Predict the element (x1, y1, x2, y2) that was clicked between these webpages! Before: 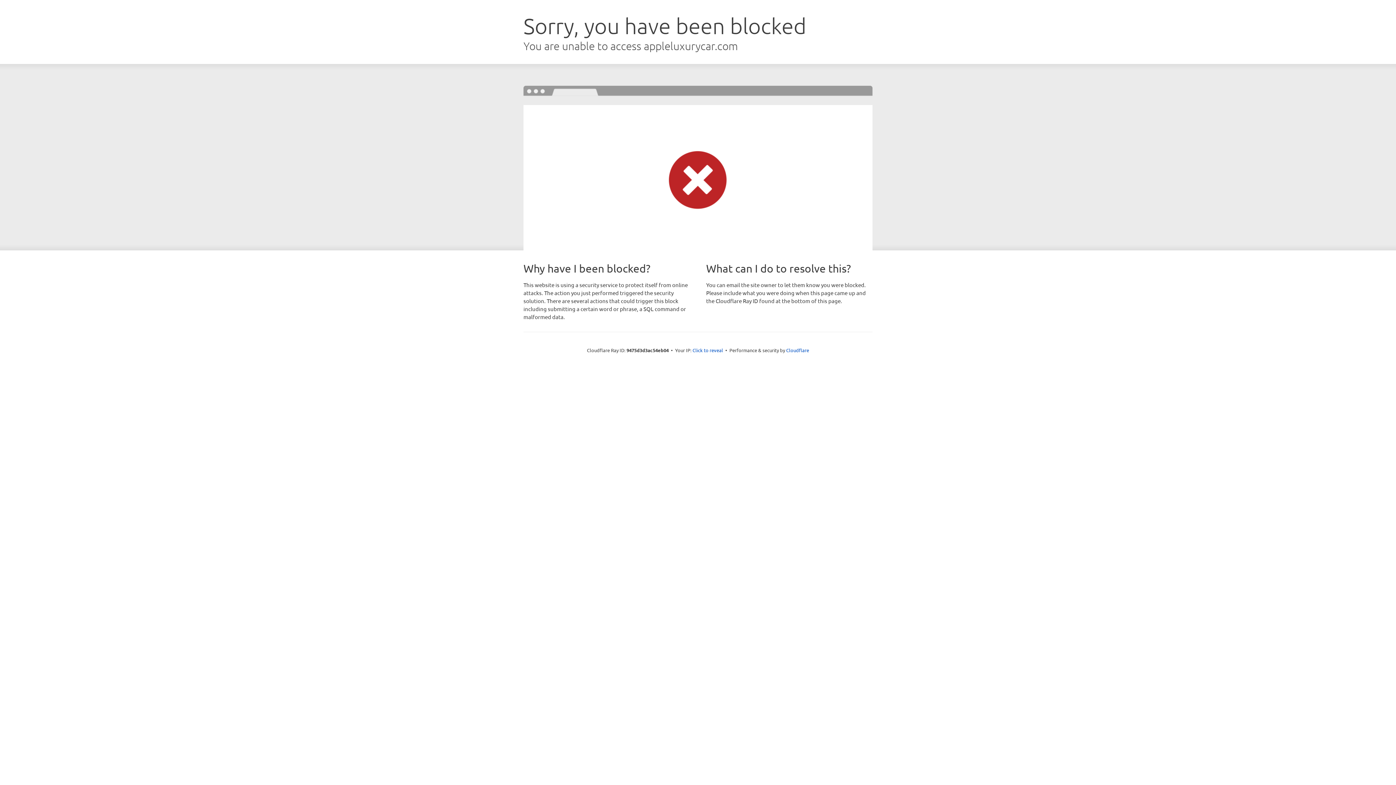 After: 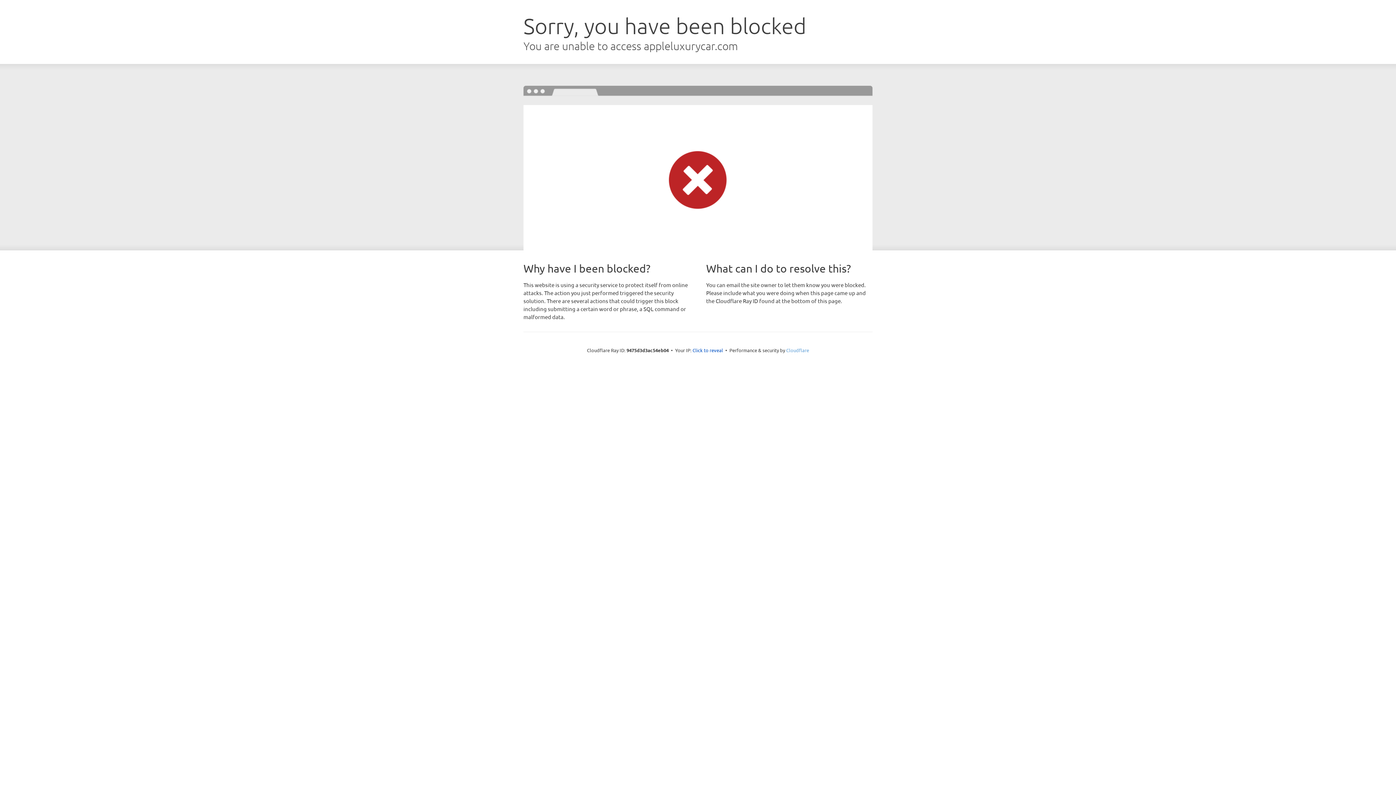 Action: label: Cloudflare bbox: (786, 347, 809, 353)